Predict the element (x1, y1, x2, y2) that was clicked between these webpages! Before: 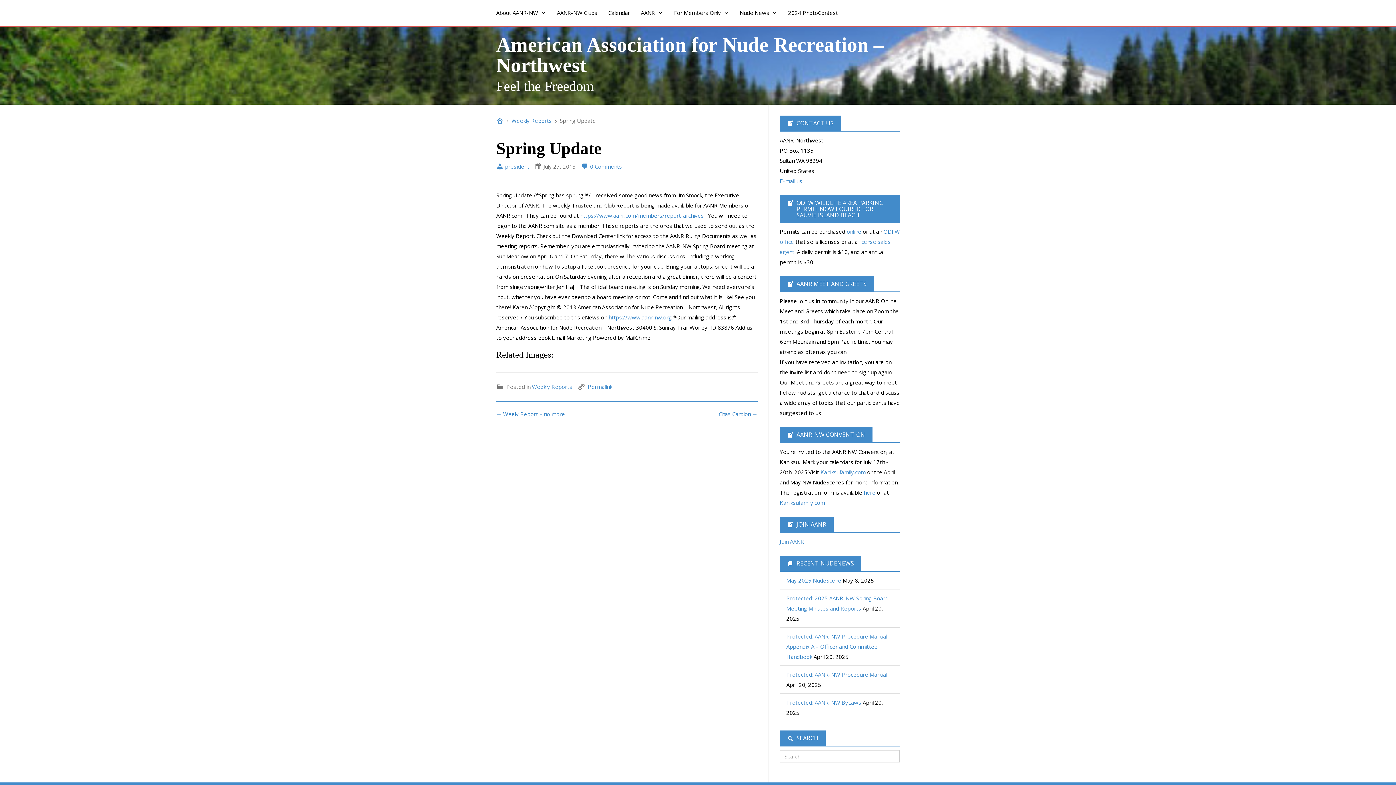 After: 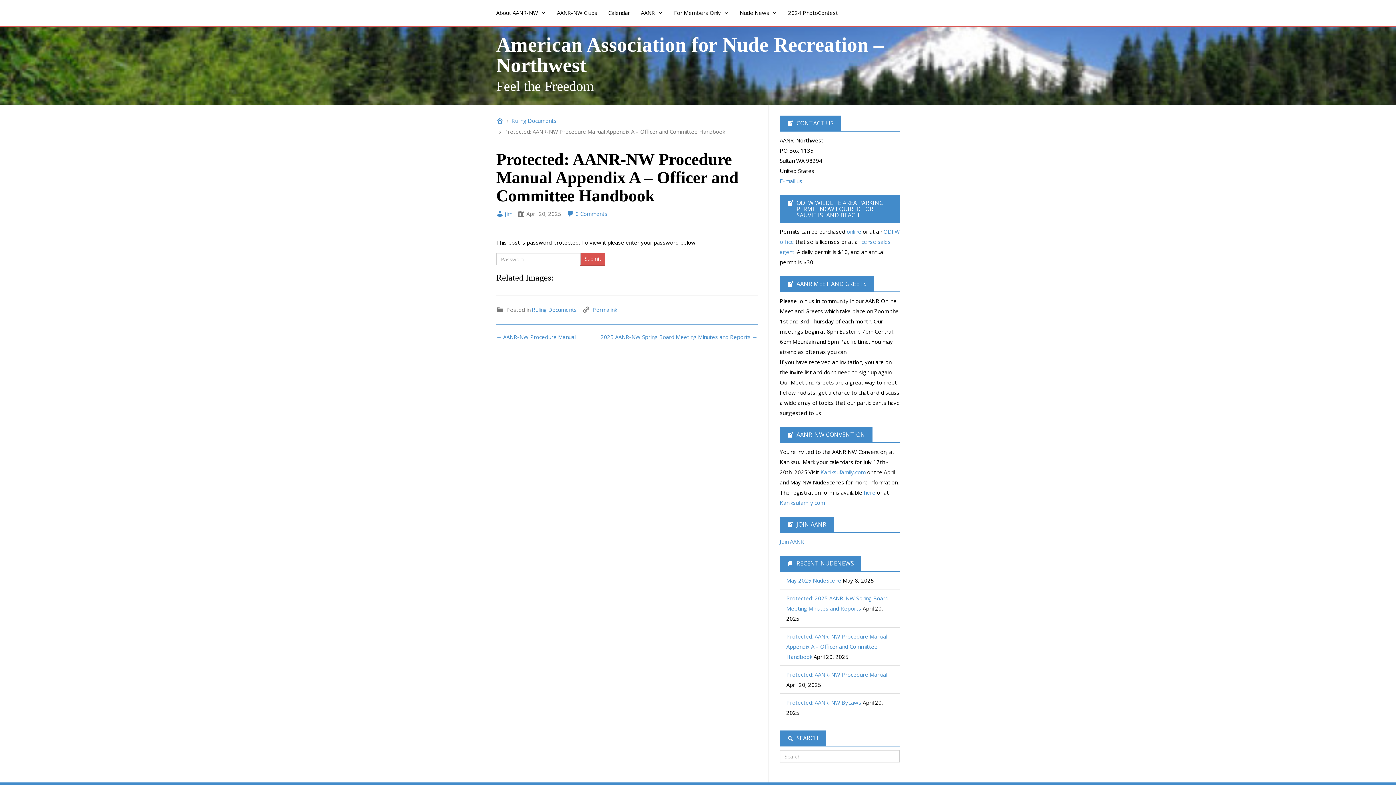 Action: bbox: (786, 633, 887, 660) label: Protected: AANR-NW Procedure Manual Appendix A – Officer and Committee Handbook